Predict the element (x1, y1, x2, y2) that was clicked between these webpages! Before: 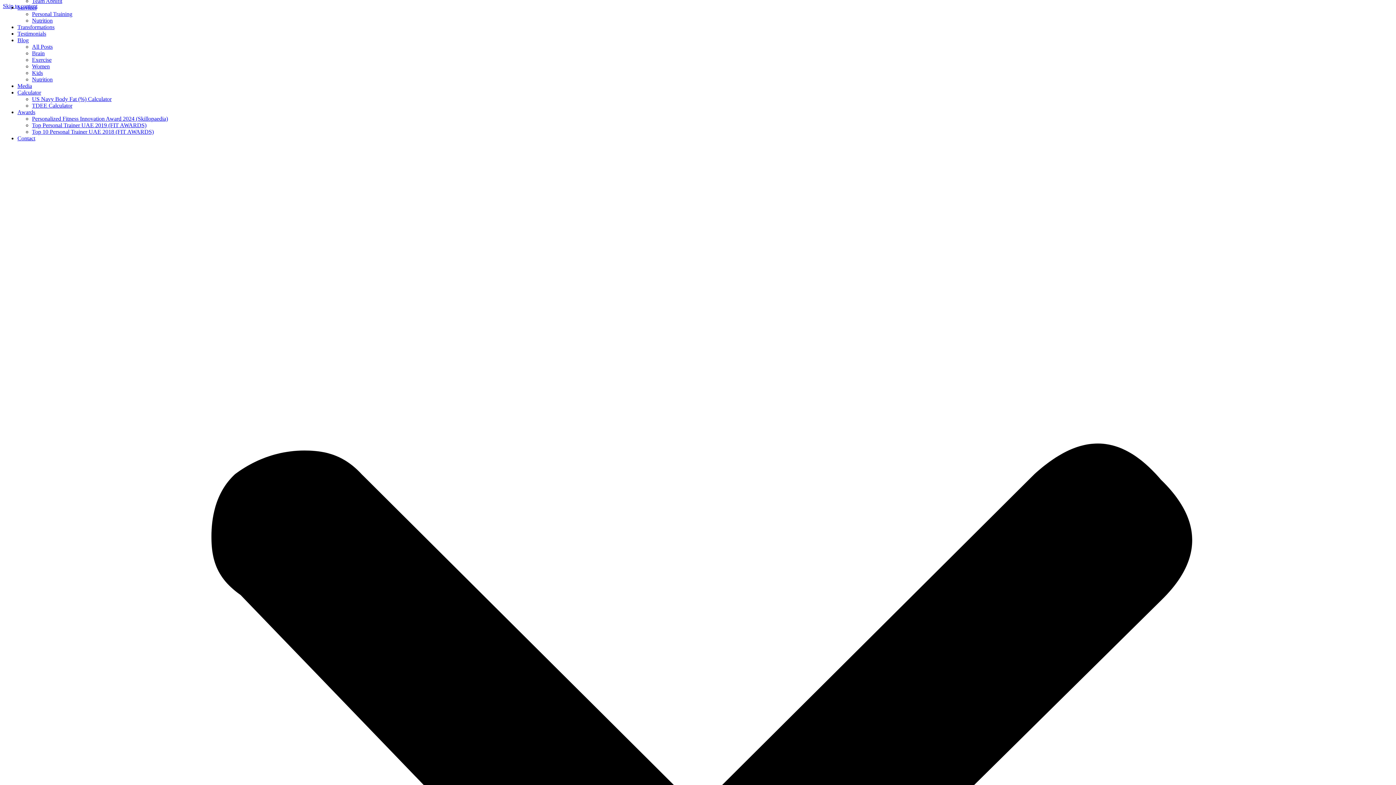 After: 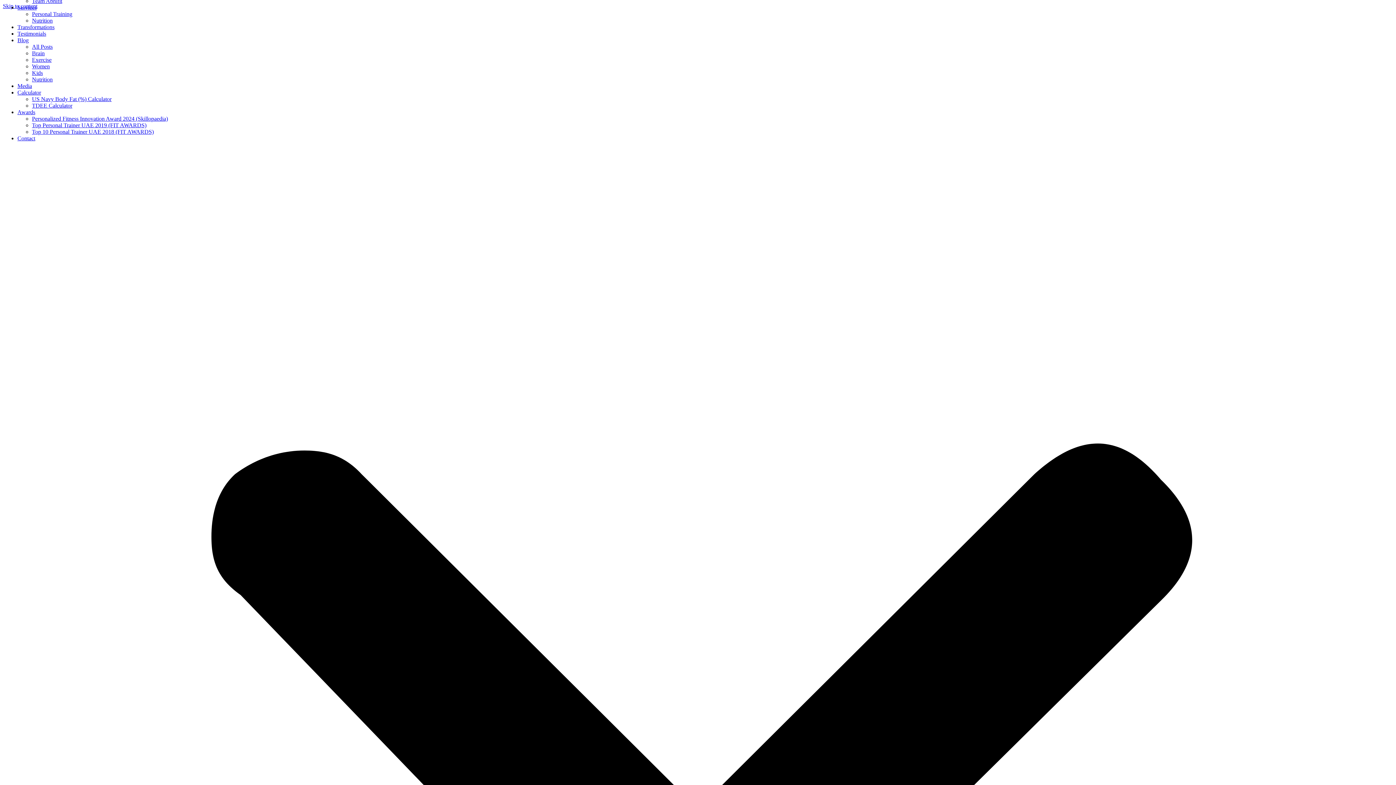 Action: bbox: (17, 89, 41, 95) label: Calculator